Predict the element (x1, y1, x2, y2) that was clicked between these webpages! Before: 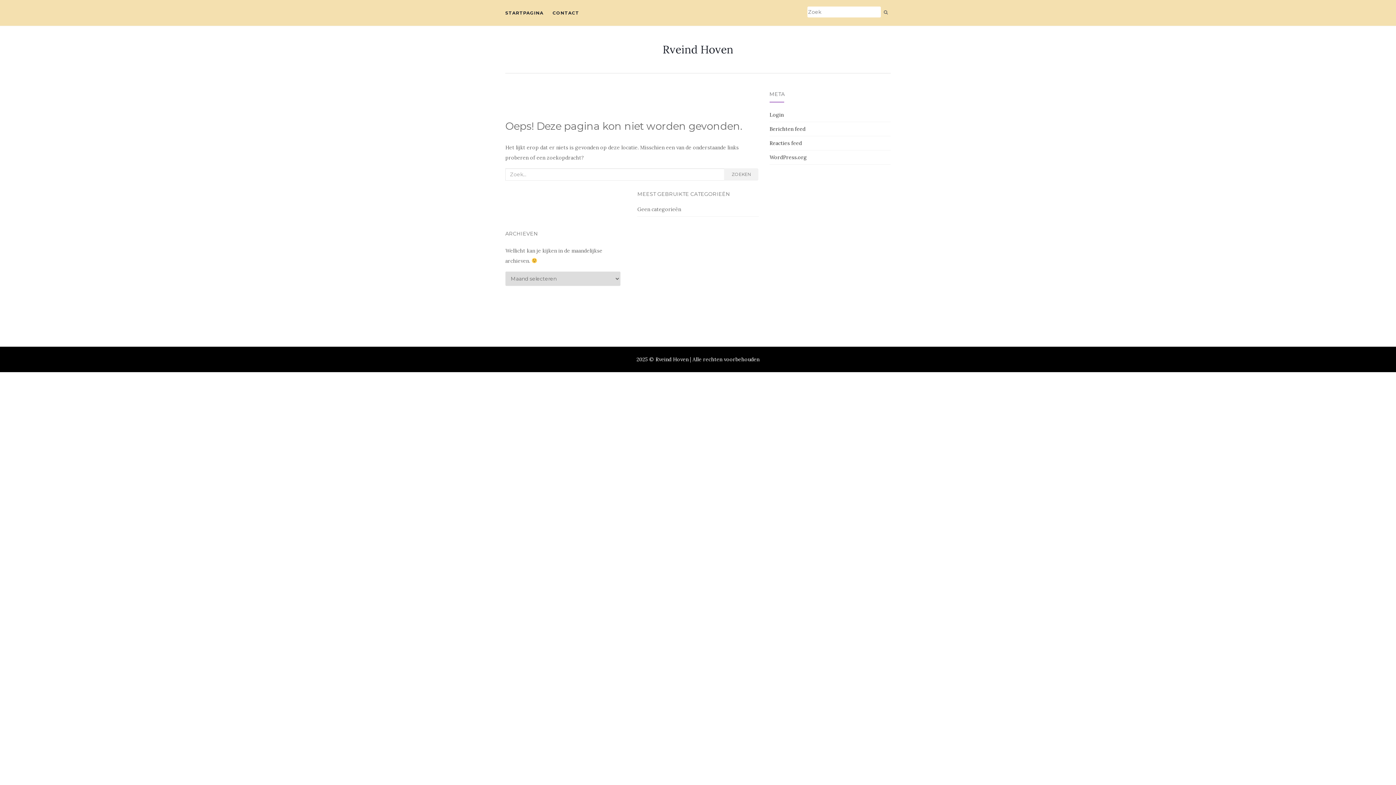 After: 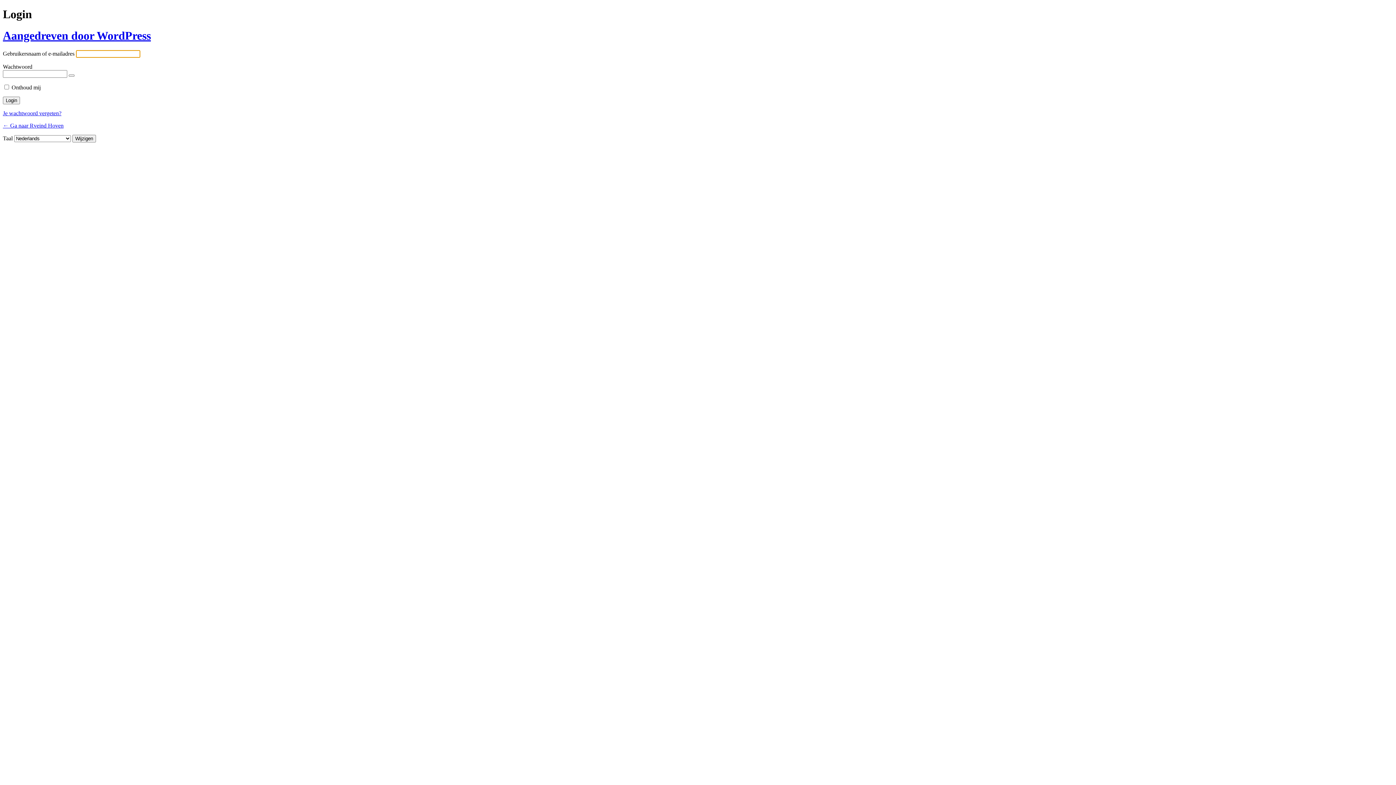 Action: label: Login bbox: (769, 111, 783, 118)